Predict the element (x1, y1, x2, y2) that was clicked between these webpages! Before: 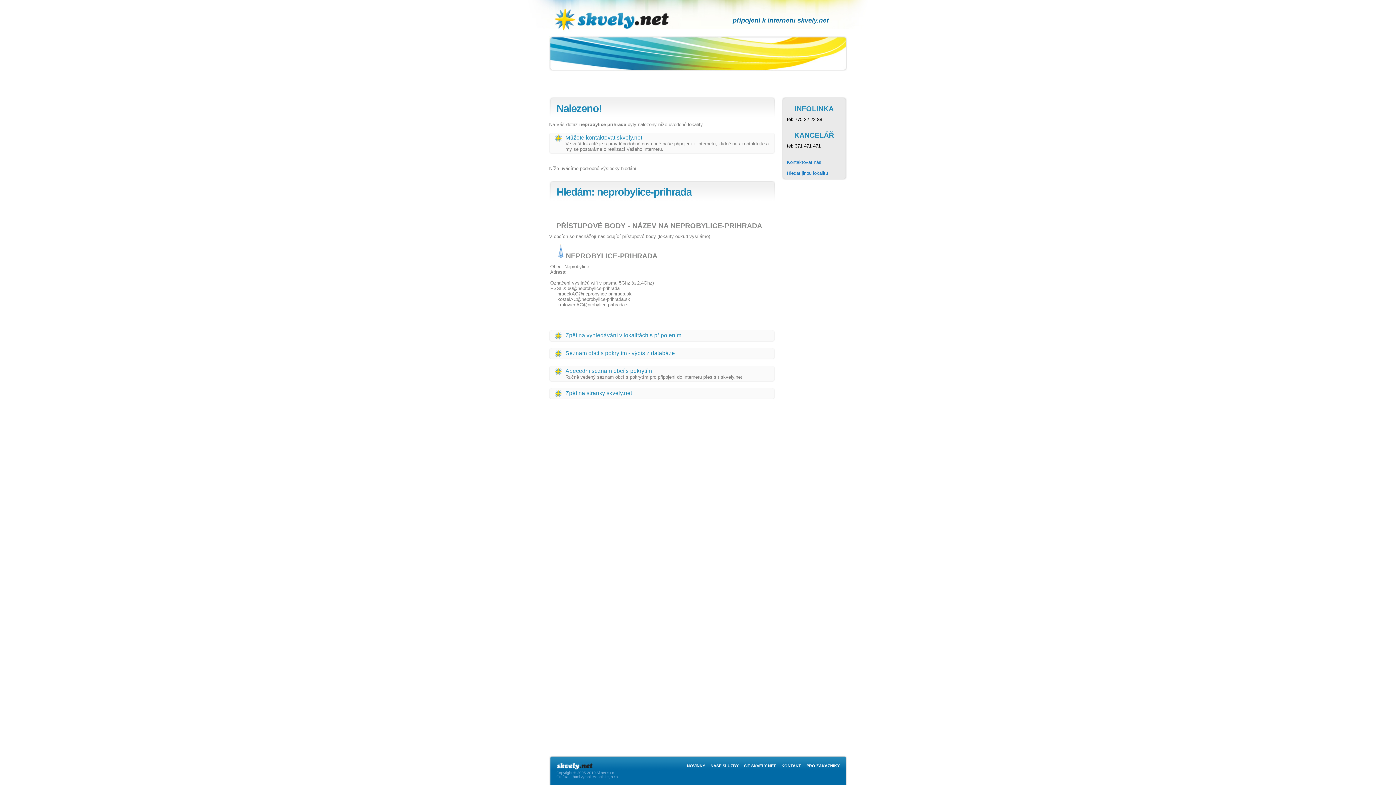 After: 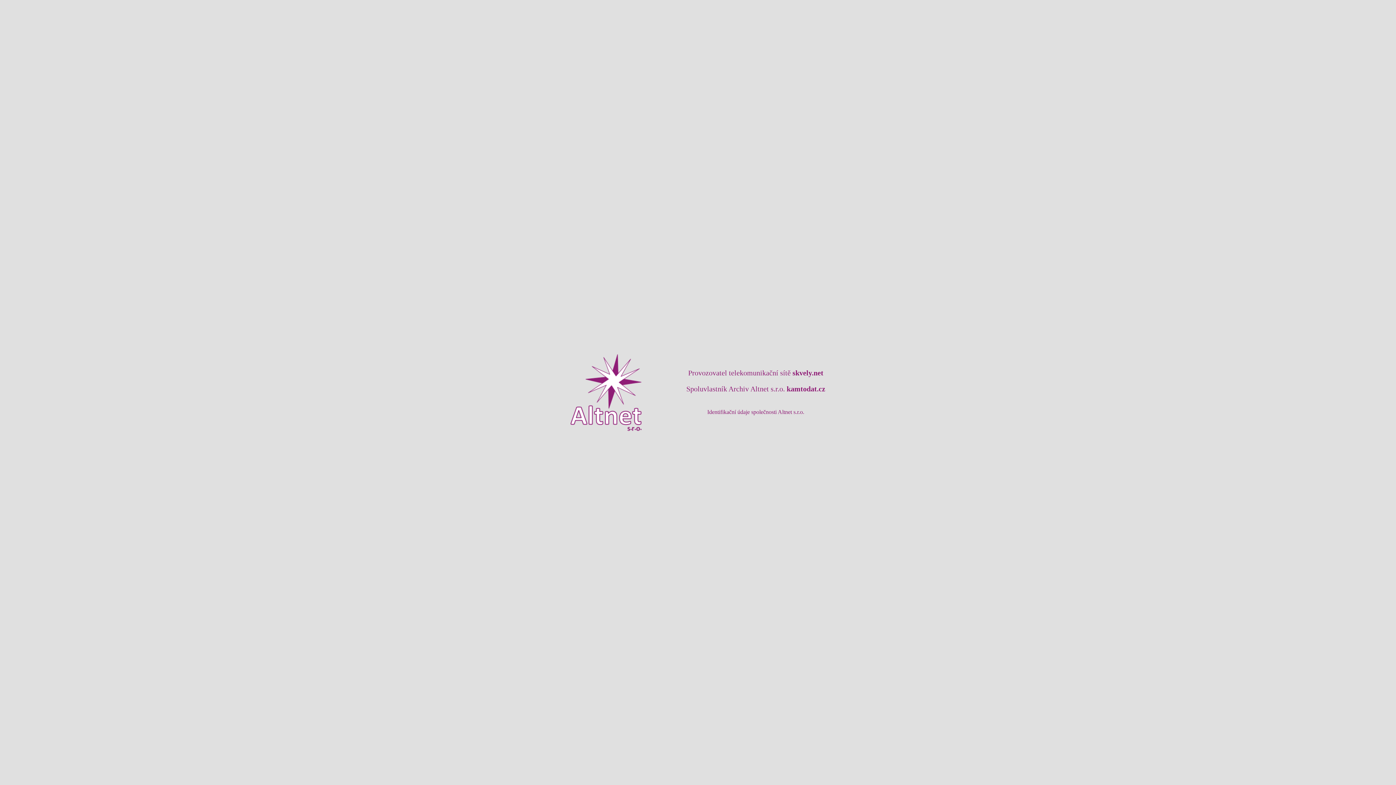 Action: bbox: (596, 771, 615, 775) label: Altnet s.r.o.